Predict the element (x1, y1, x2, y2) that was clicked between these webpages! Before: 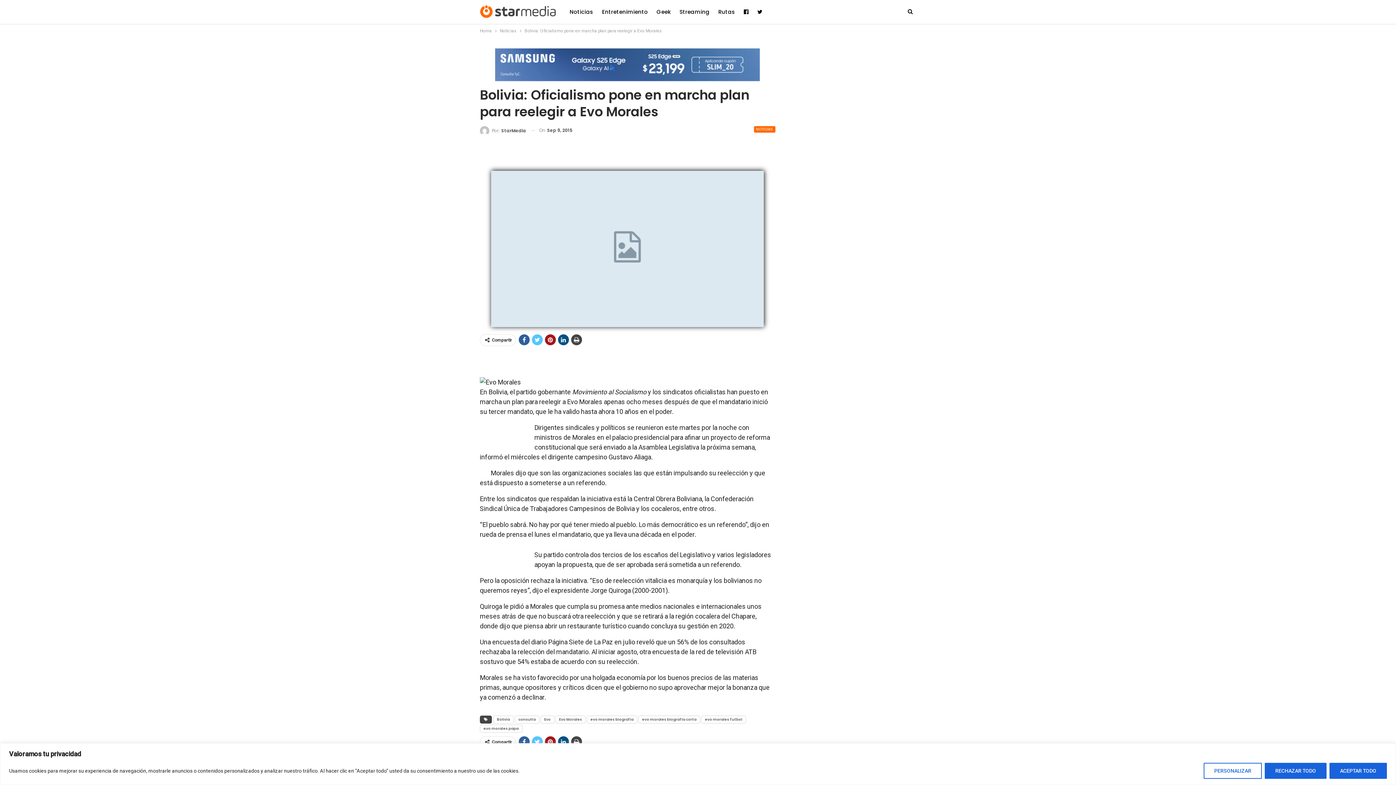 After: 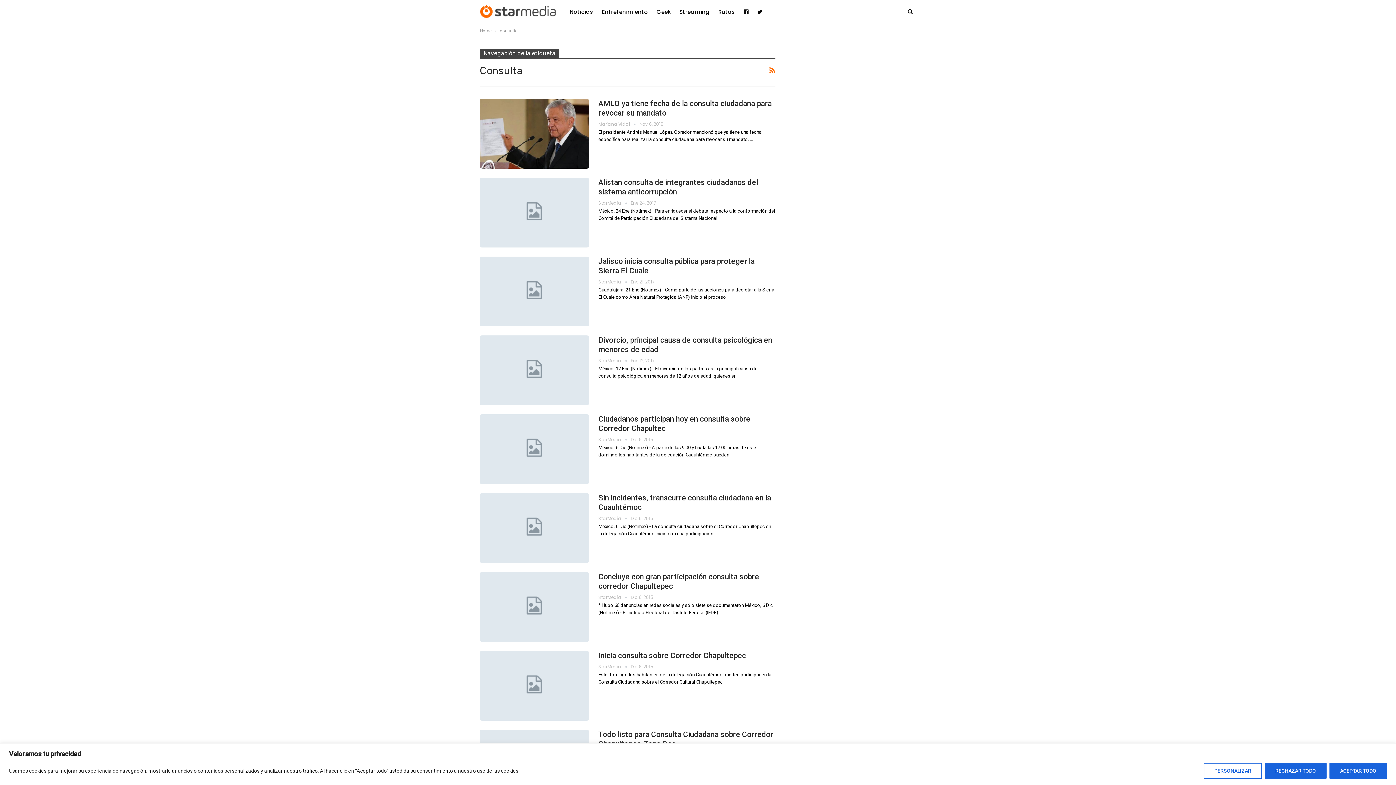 Action: label: consulta bbox: (514, 716, 539, 724)